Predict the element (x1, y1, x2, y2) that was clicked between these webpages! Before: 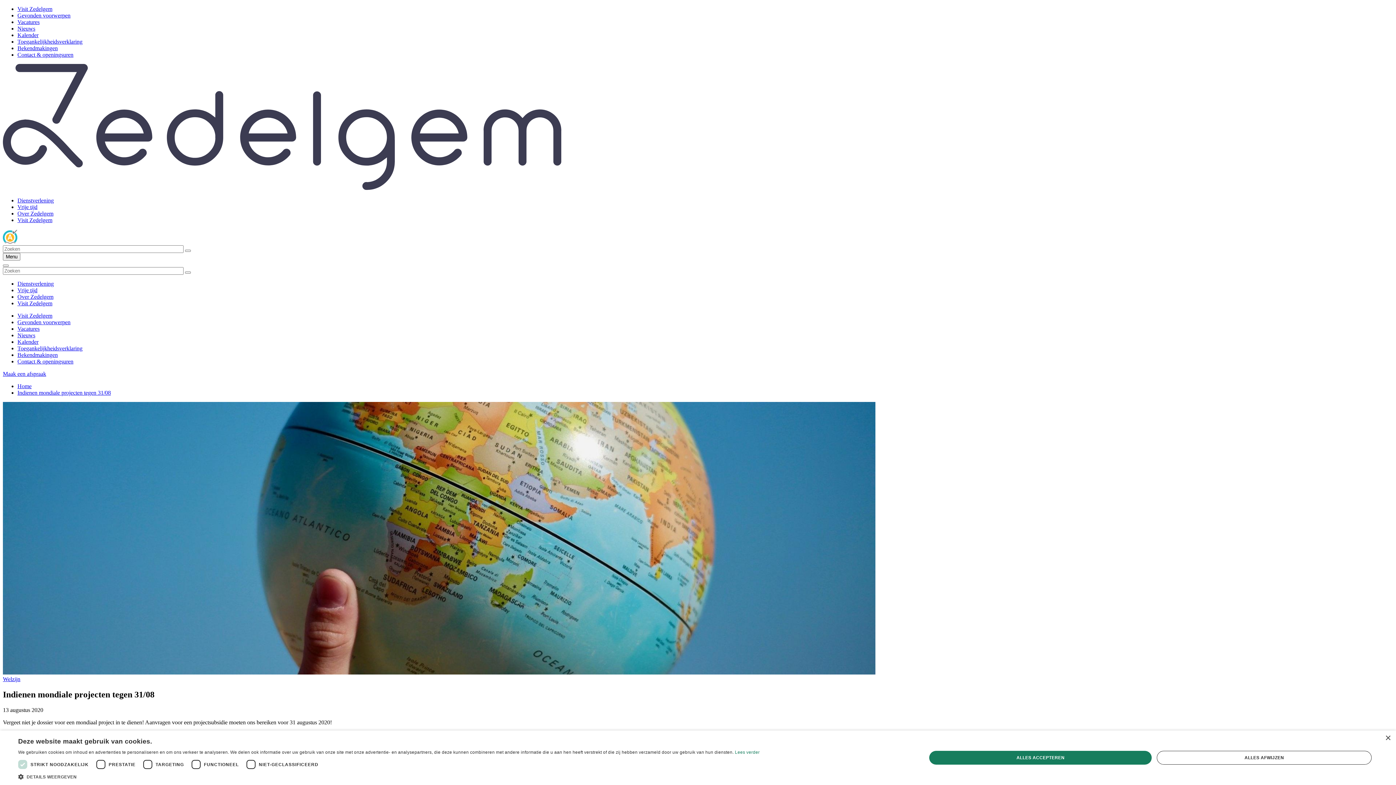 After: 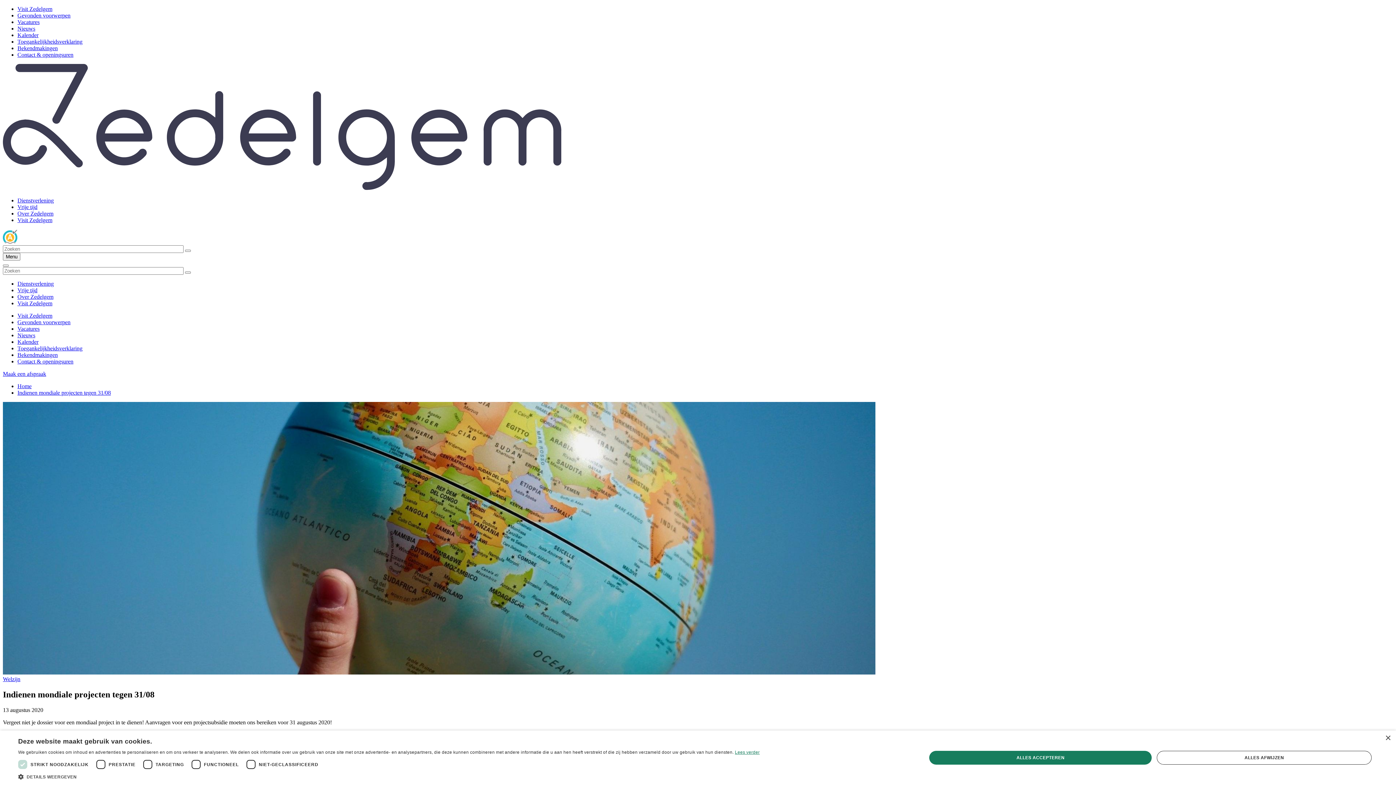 Action: label: Lees verder, opens a new window bbox: (735, 750, 759, 755)